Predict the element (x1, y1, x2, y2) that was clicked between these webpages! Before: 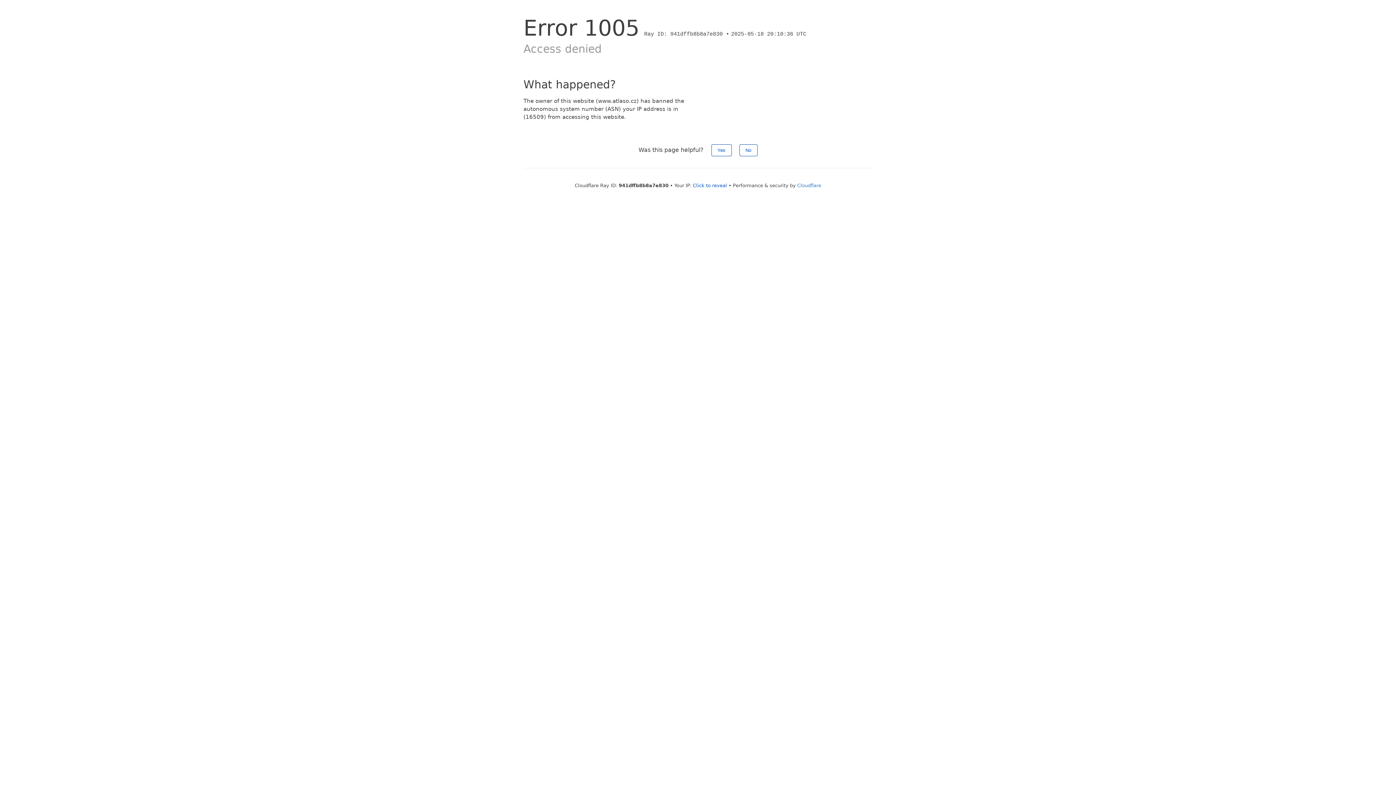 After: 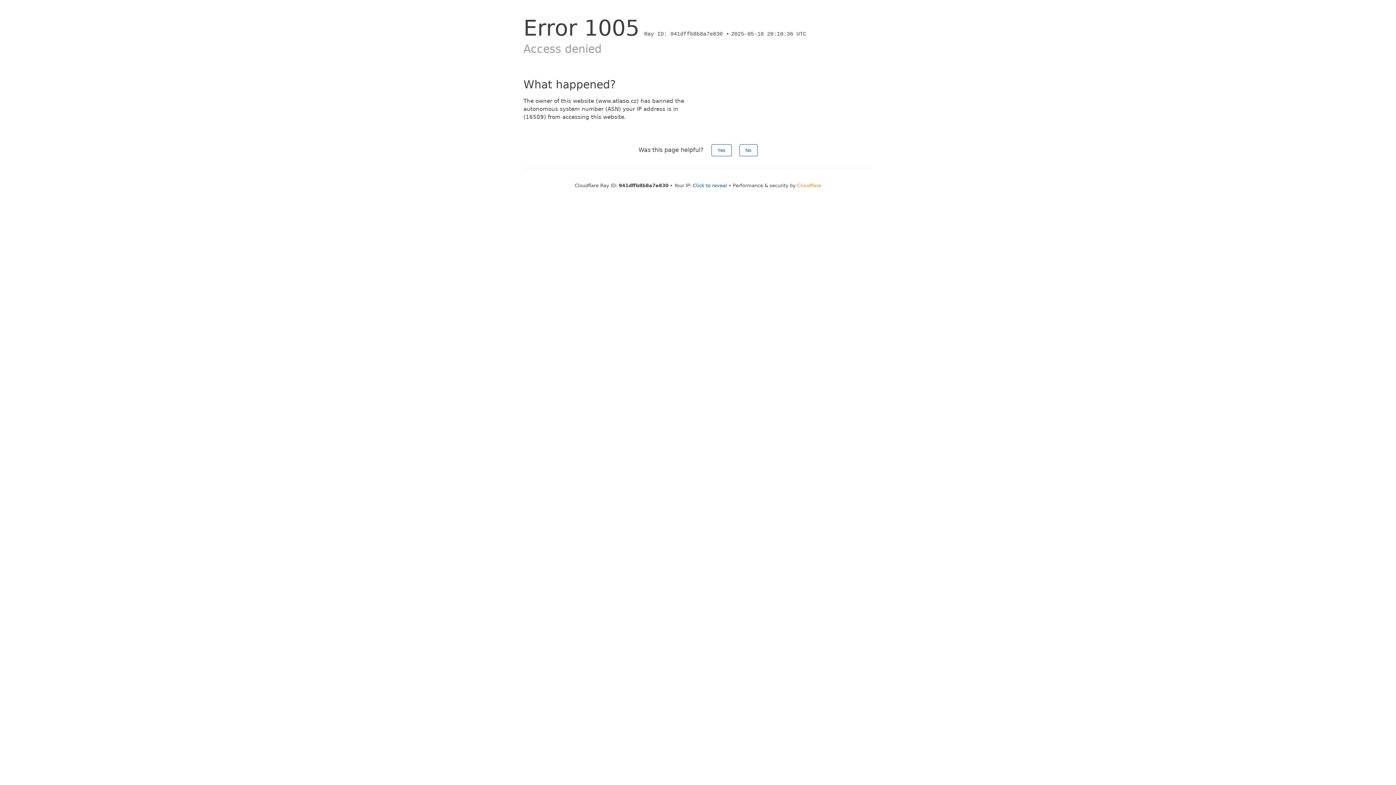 Action: label: Cloudflare bbox: (797, 182, 821, 188)